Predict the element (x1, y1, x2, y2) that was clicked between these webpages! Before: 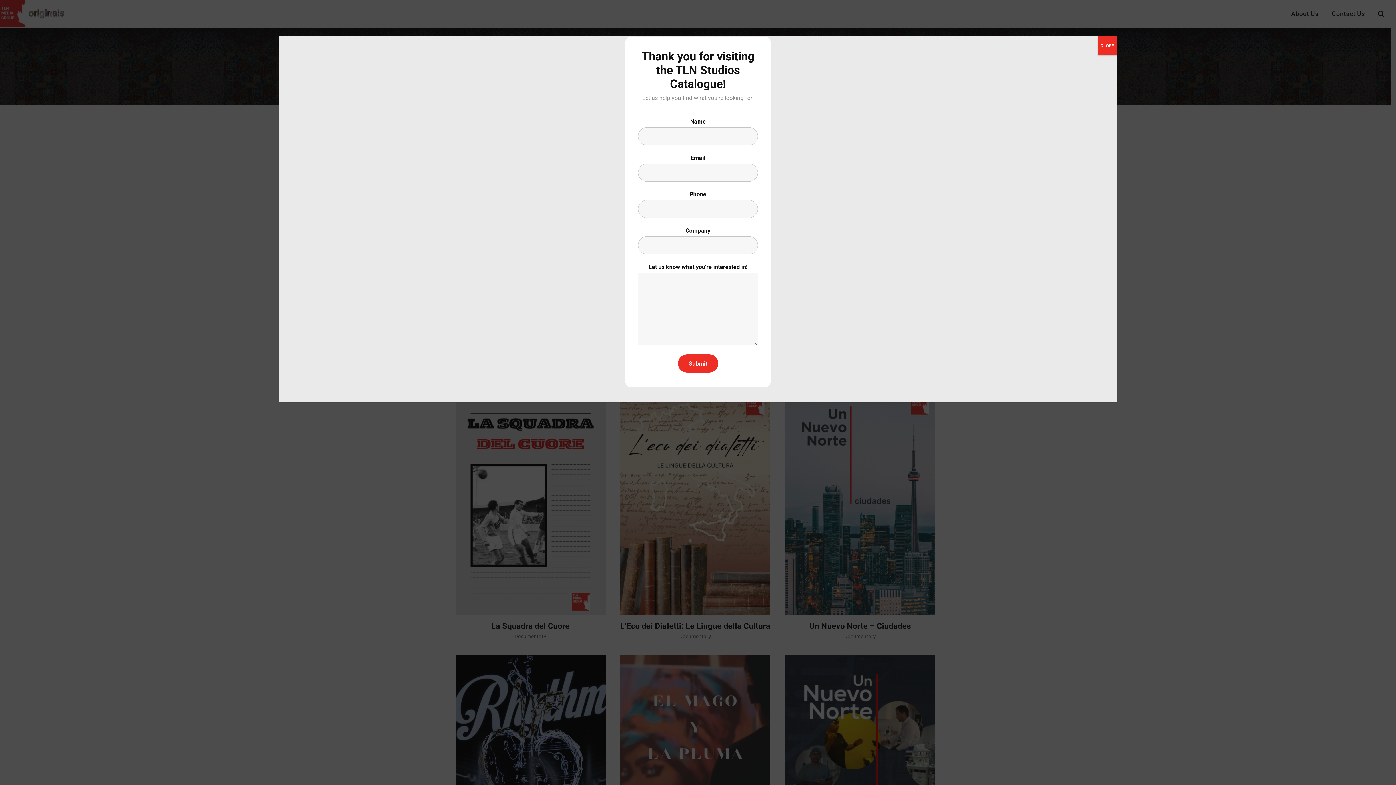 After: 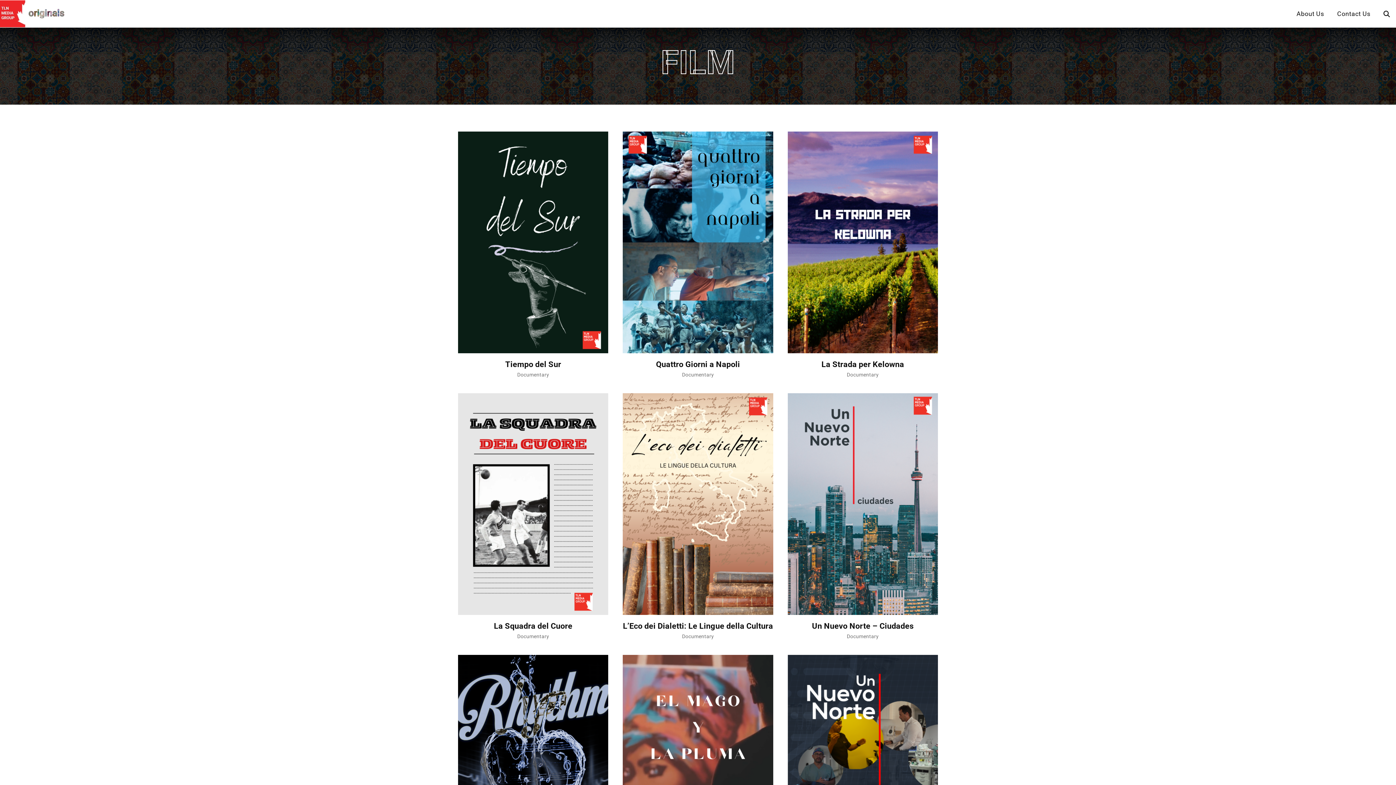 Action: bbox: (1097, 36, 1117, 55) label: Close